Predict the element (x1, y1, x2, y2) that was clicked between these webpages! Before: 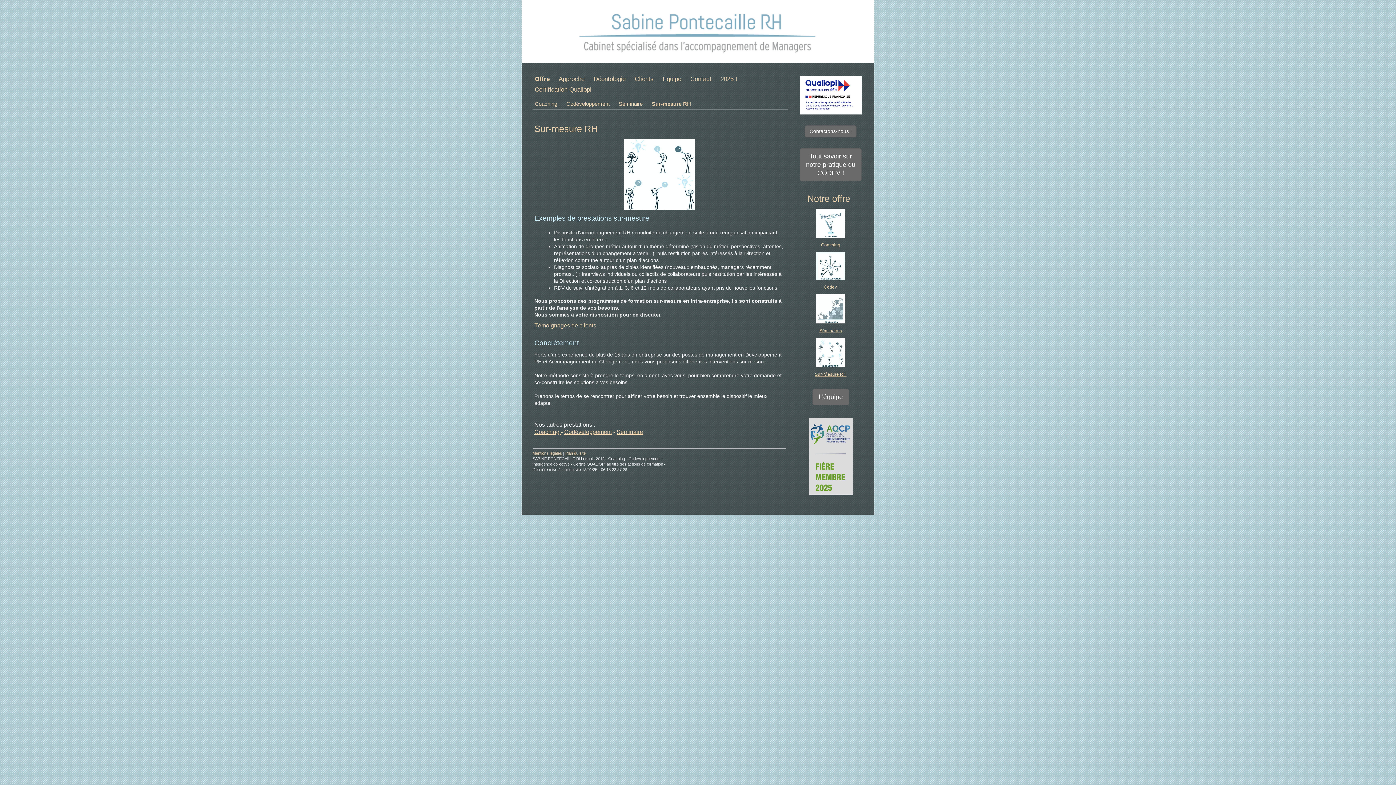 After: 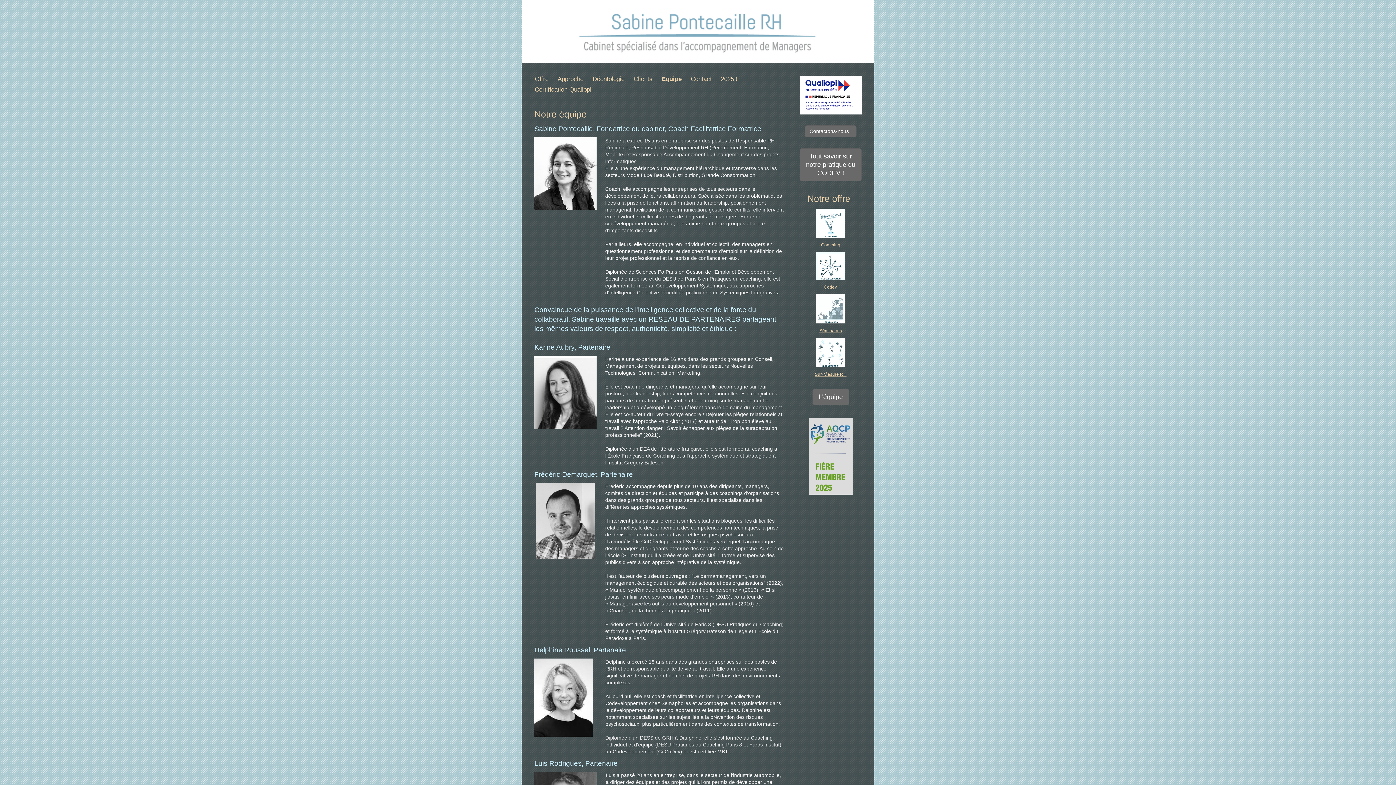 Action: label: Equipe bbox: (662, 73, 690, 84)